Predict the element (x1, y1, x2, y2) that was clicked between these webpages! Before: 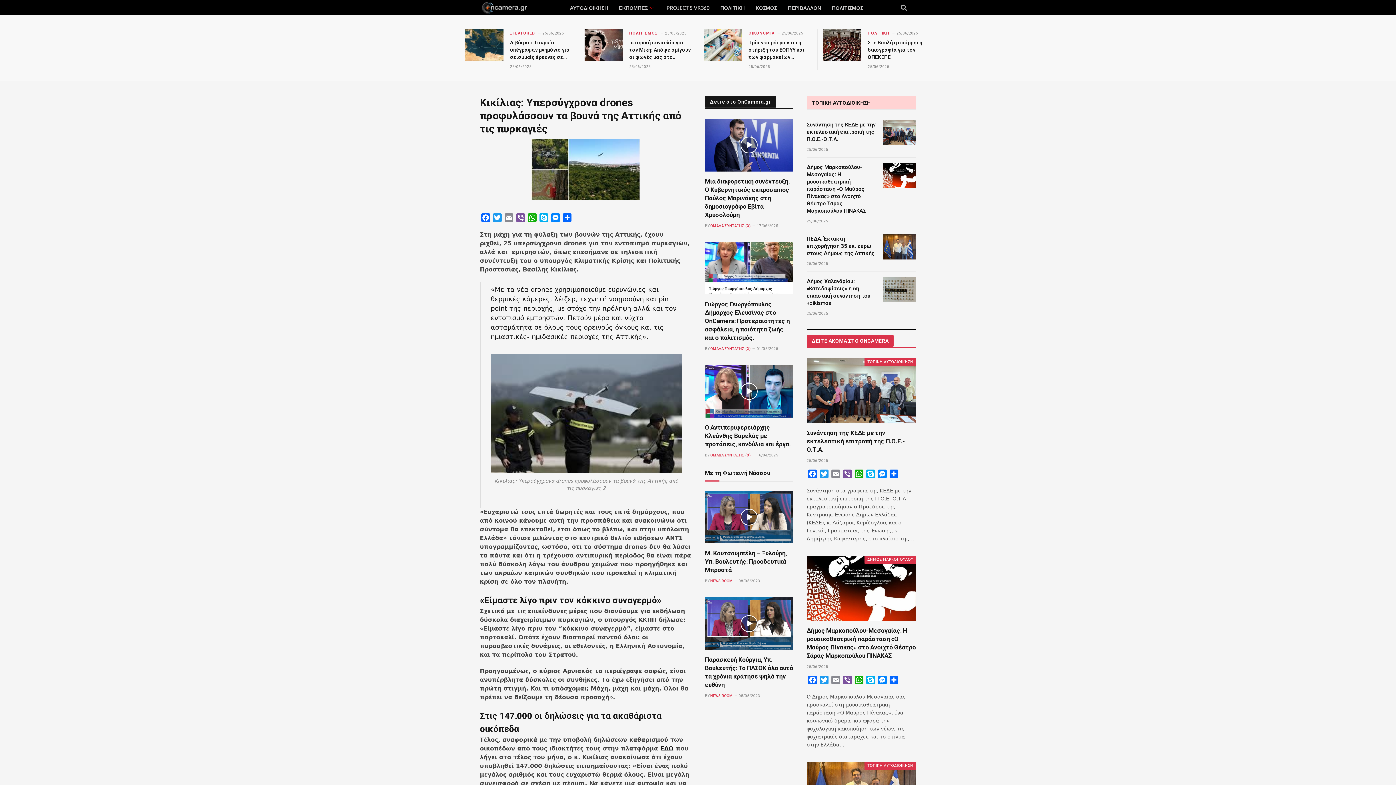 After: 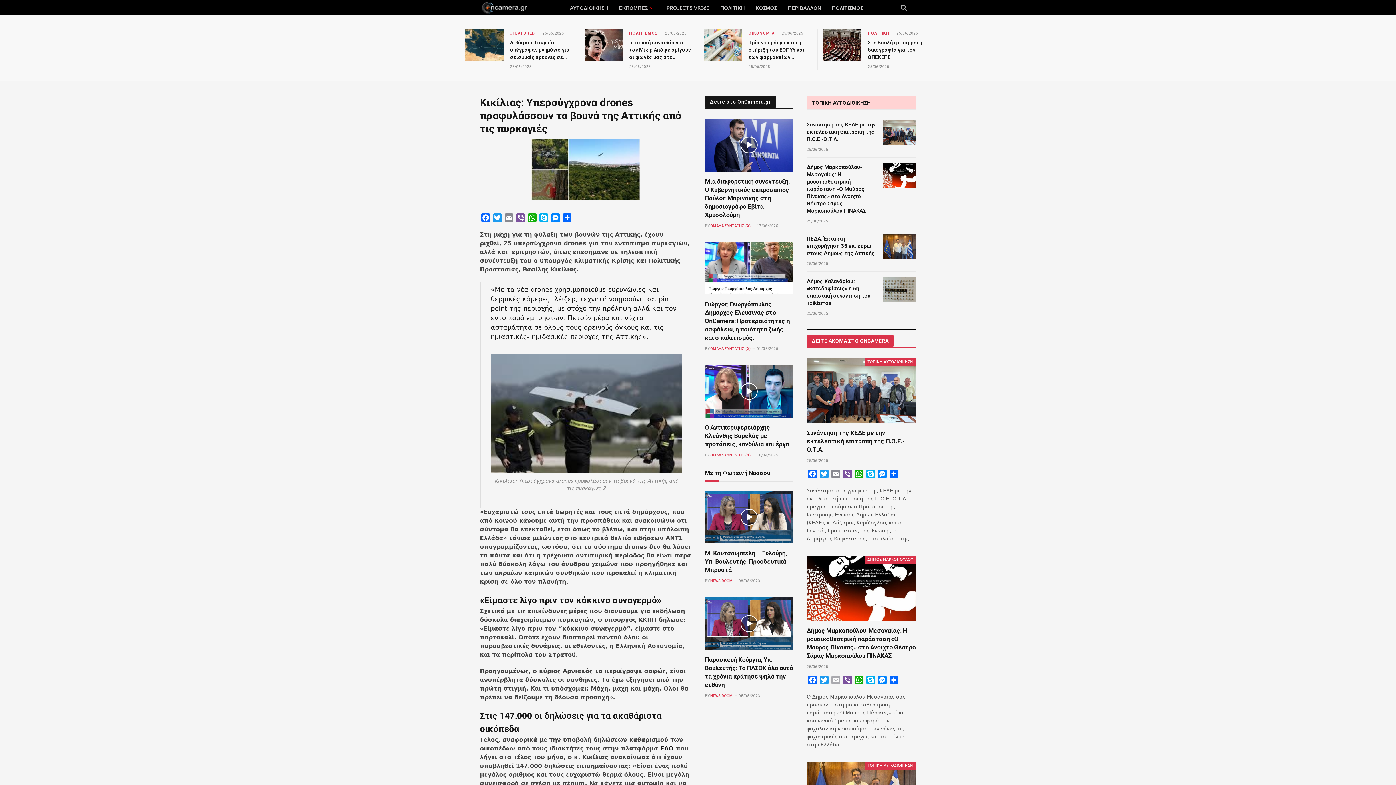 Action: bbox: (830, 676, 841, 687) label: Email